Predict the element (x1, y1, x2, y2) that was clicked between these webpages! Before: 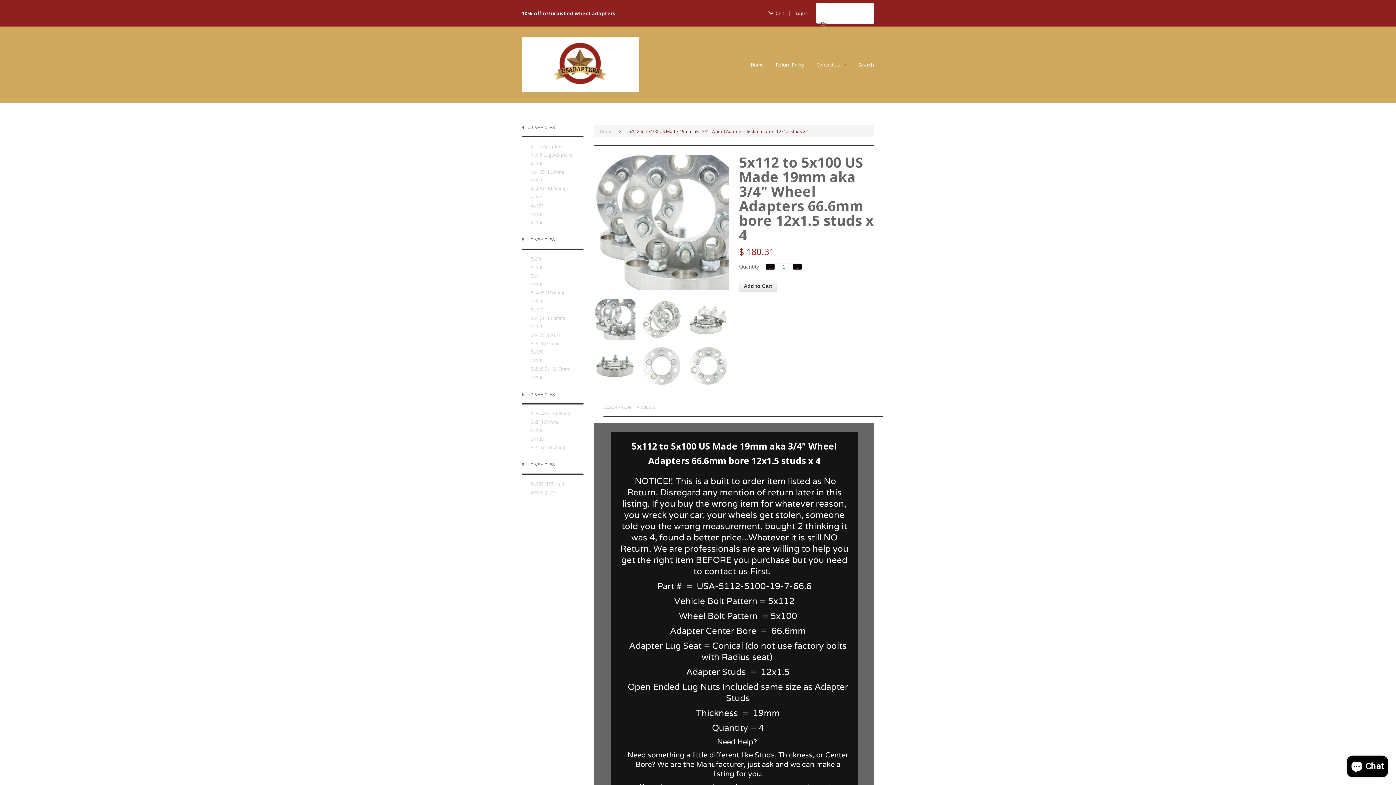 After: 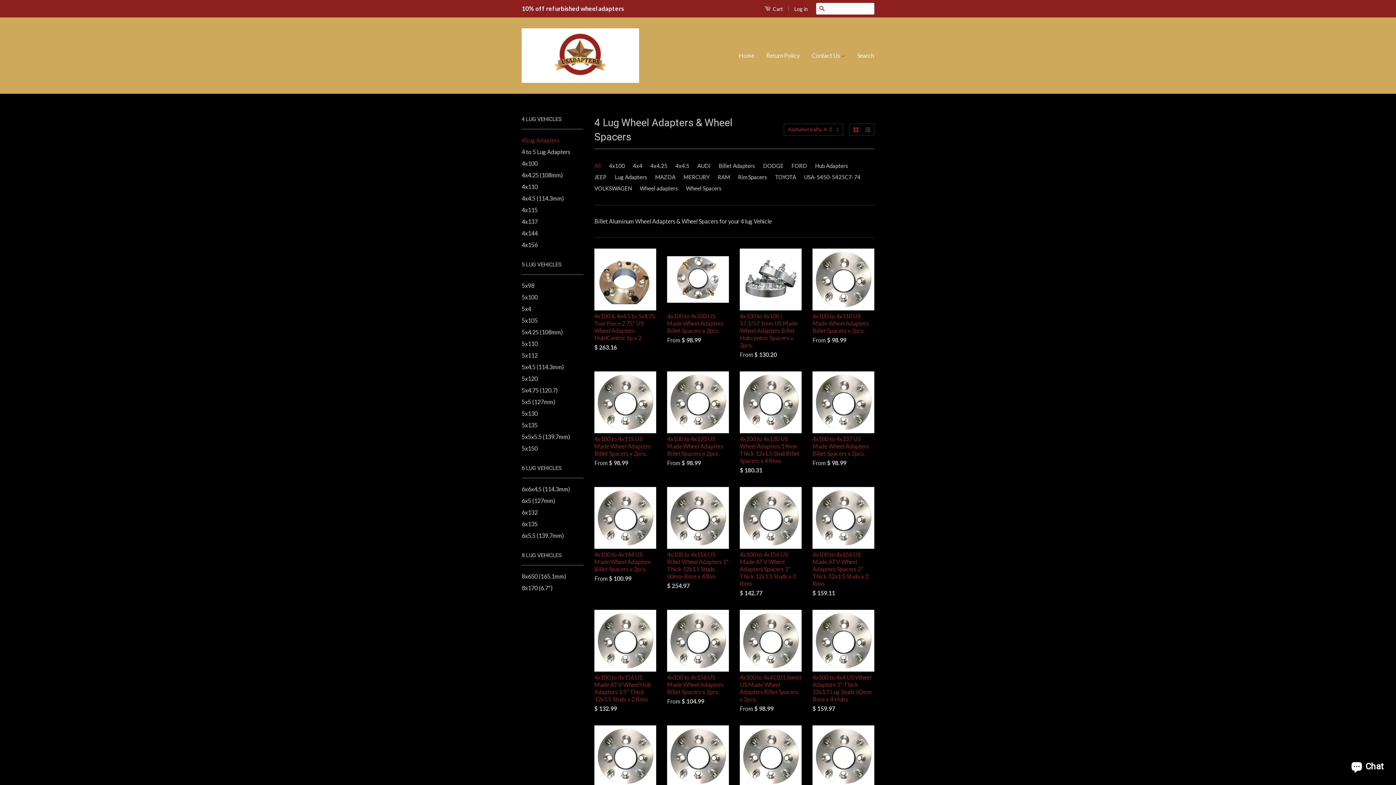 Action: label: 4 Lug Adapters bbox: (530, 143, 563, 149)